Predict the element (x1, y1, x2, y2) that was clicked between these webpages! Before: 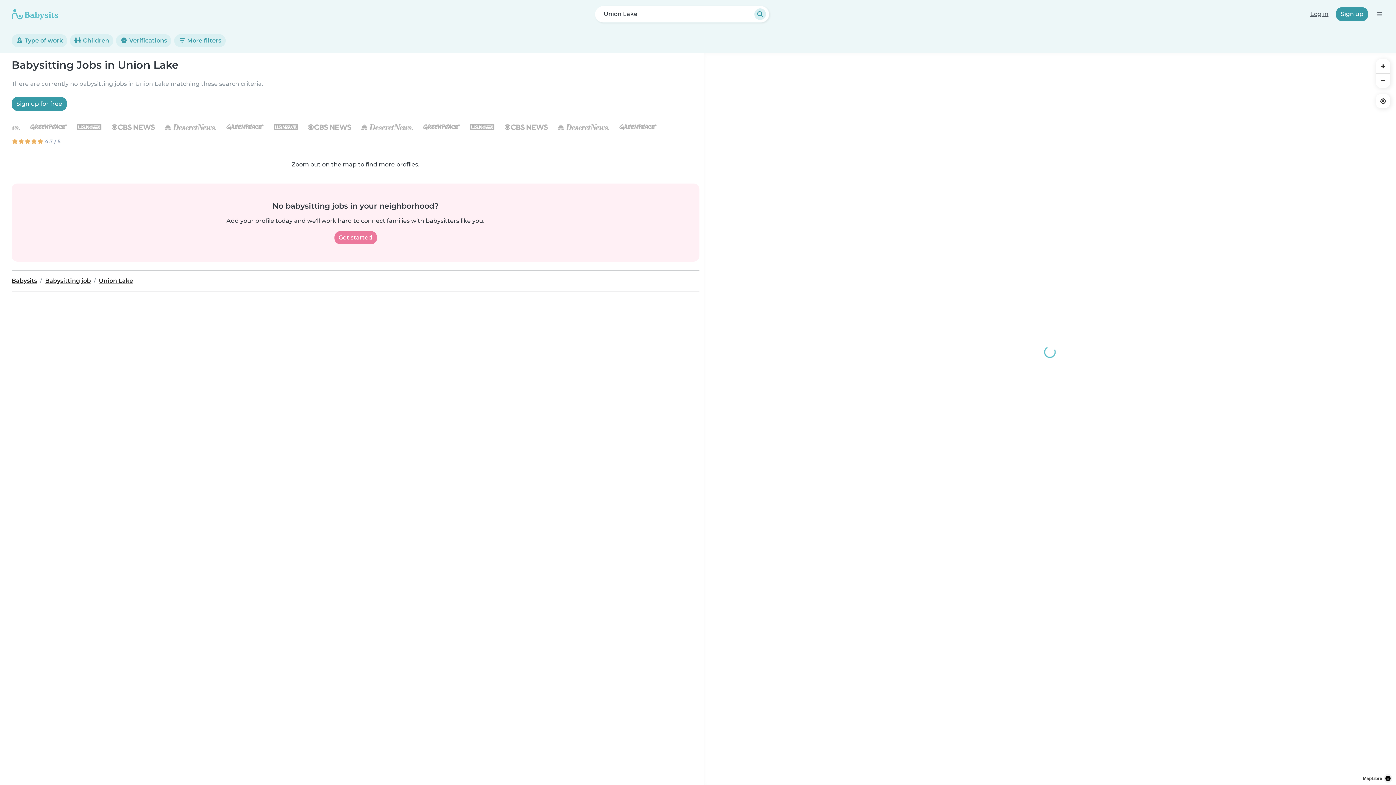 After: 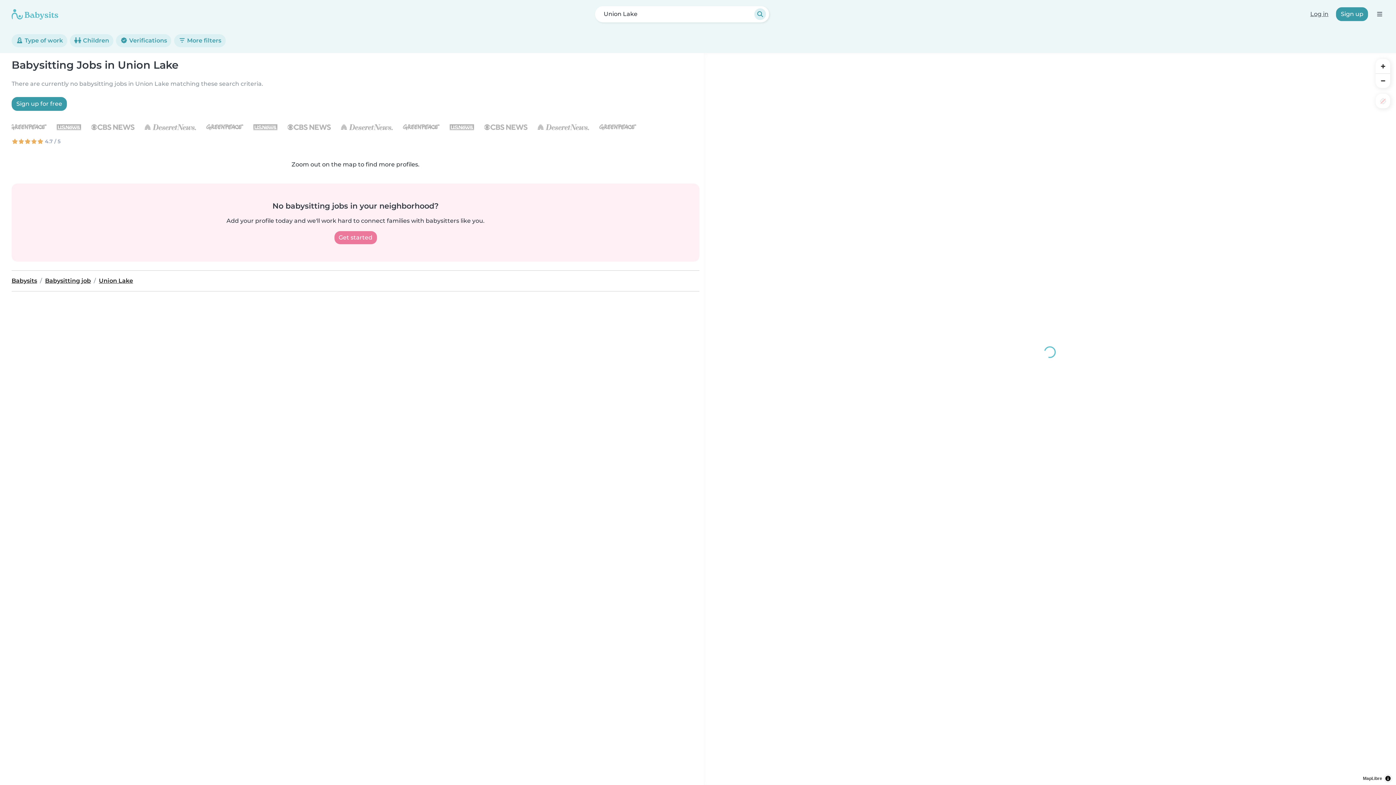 Action: bbox: (1376, 93, 1390, 108) label: Find my location